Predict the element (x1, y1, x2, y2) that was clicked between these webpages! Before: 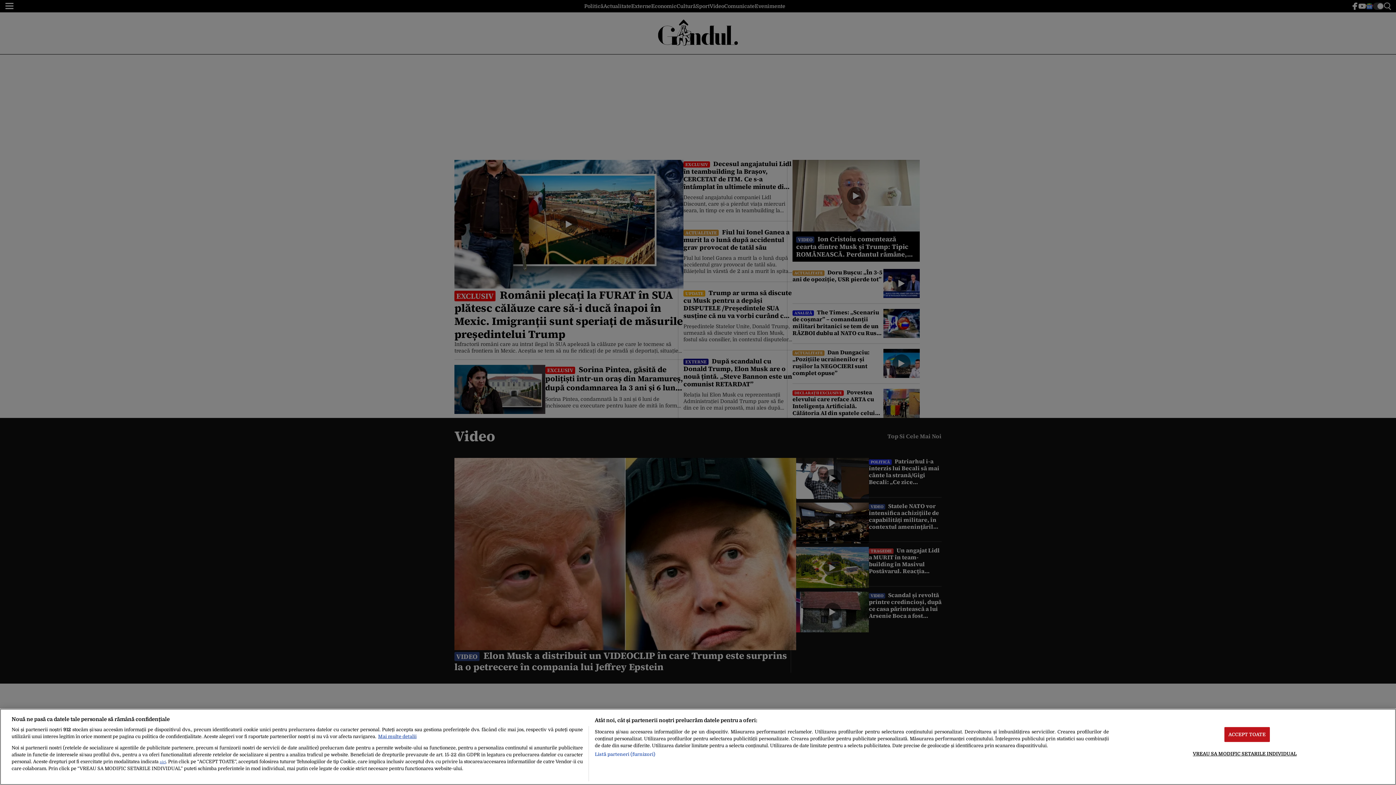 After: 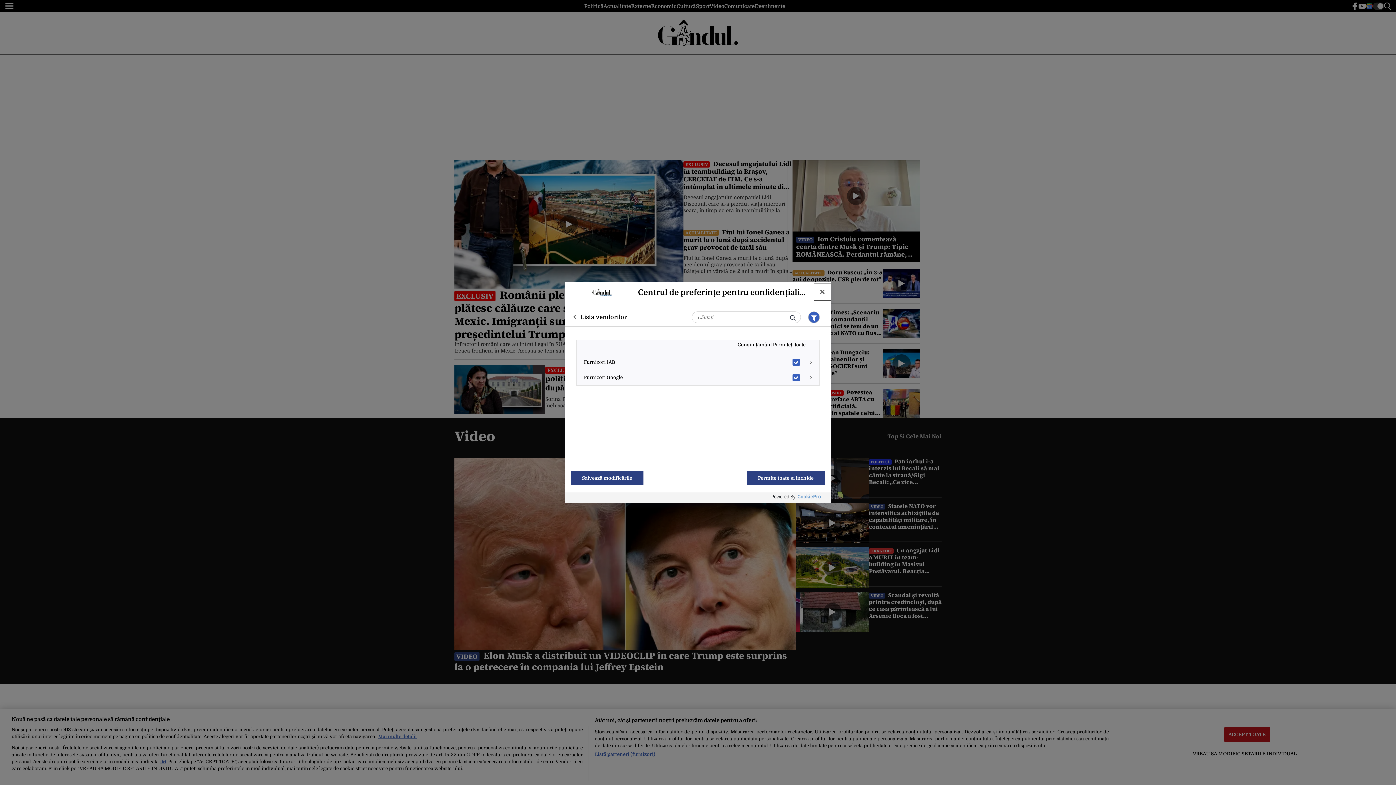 Action: label: Listă parteneri (furnizori) bbox: (594, 751, 655, 758)